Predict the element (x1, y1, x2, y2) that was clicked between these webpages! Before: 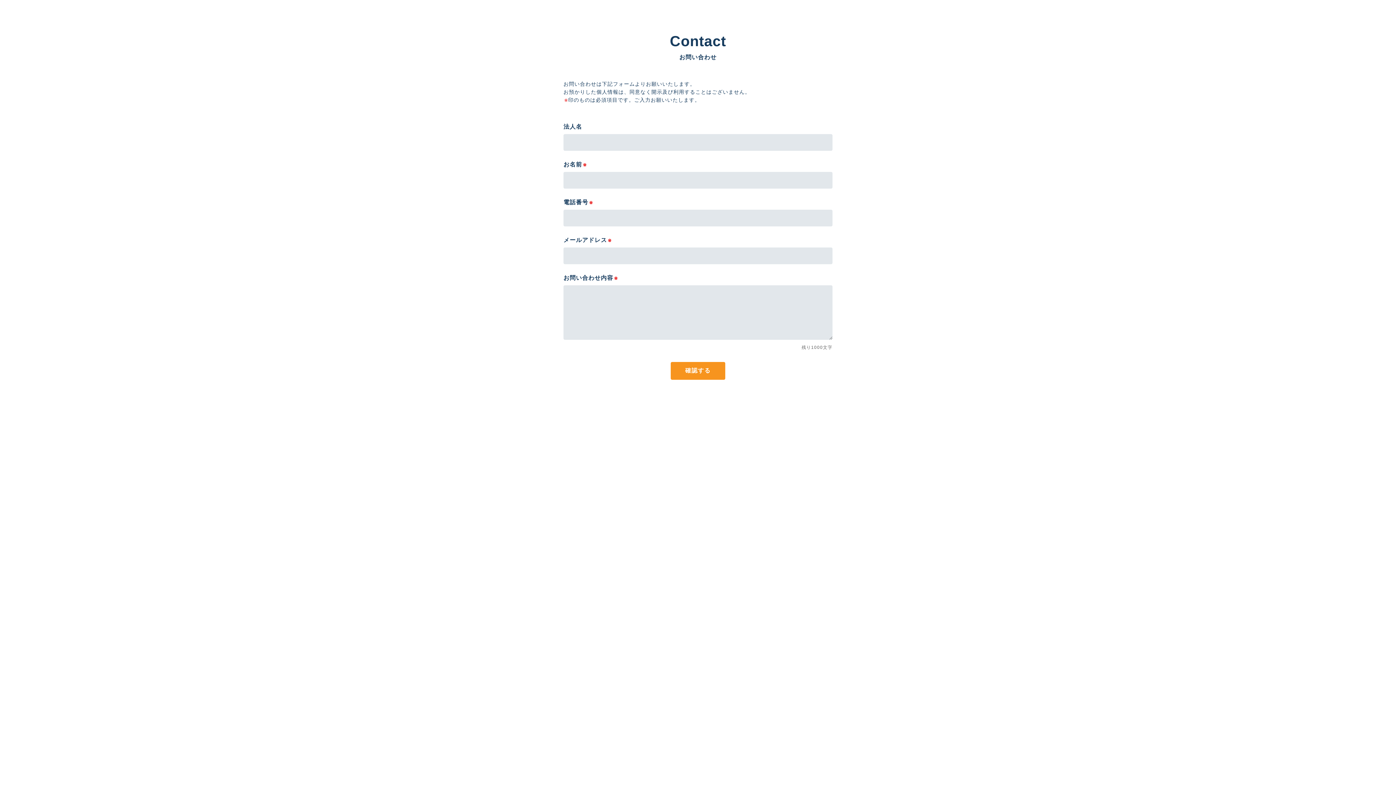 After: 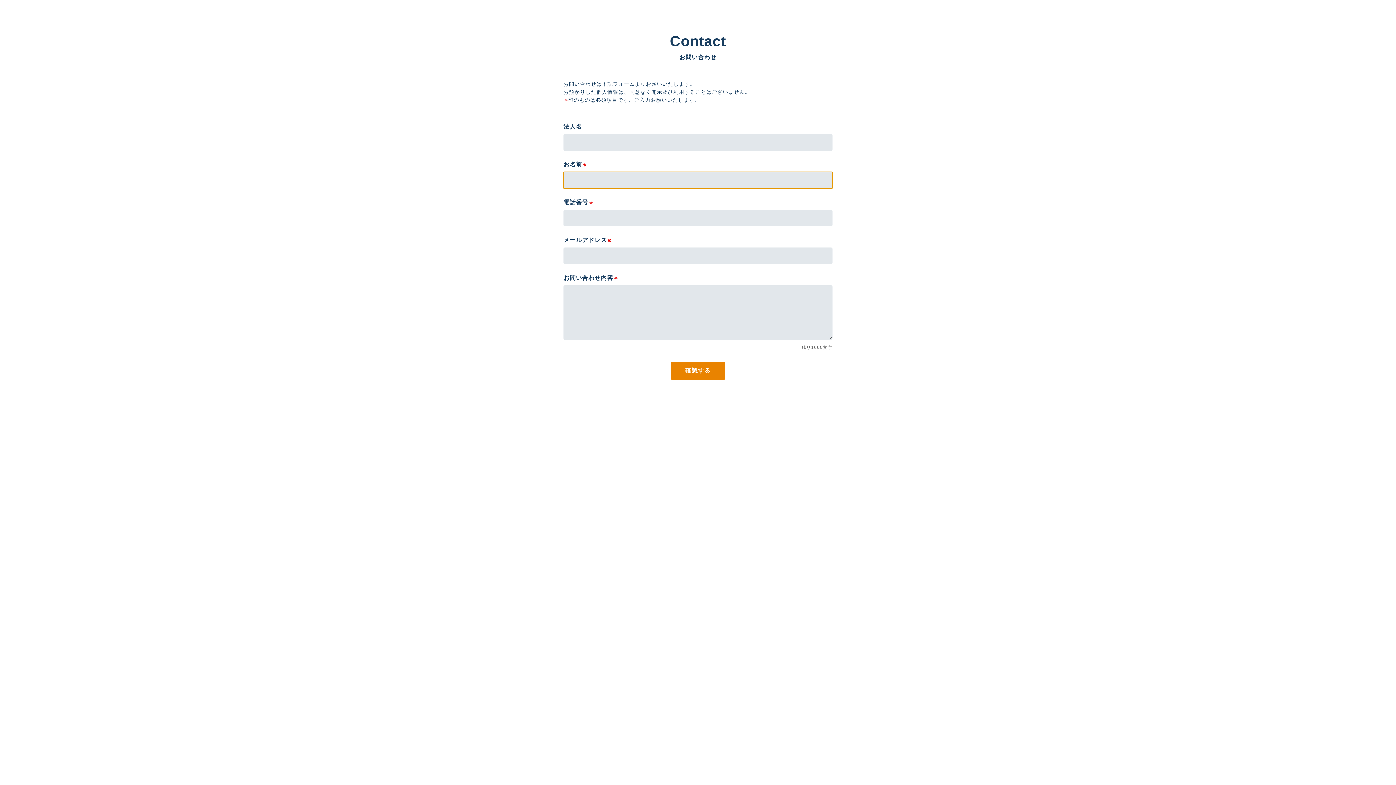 Action: label: 確認する bbox: (670, 362, 725, 380)